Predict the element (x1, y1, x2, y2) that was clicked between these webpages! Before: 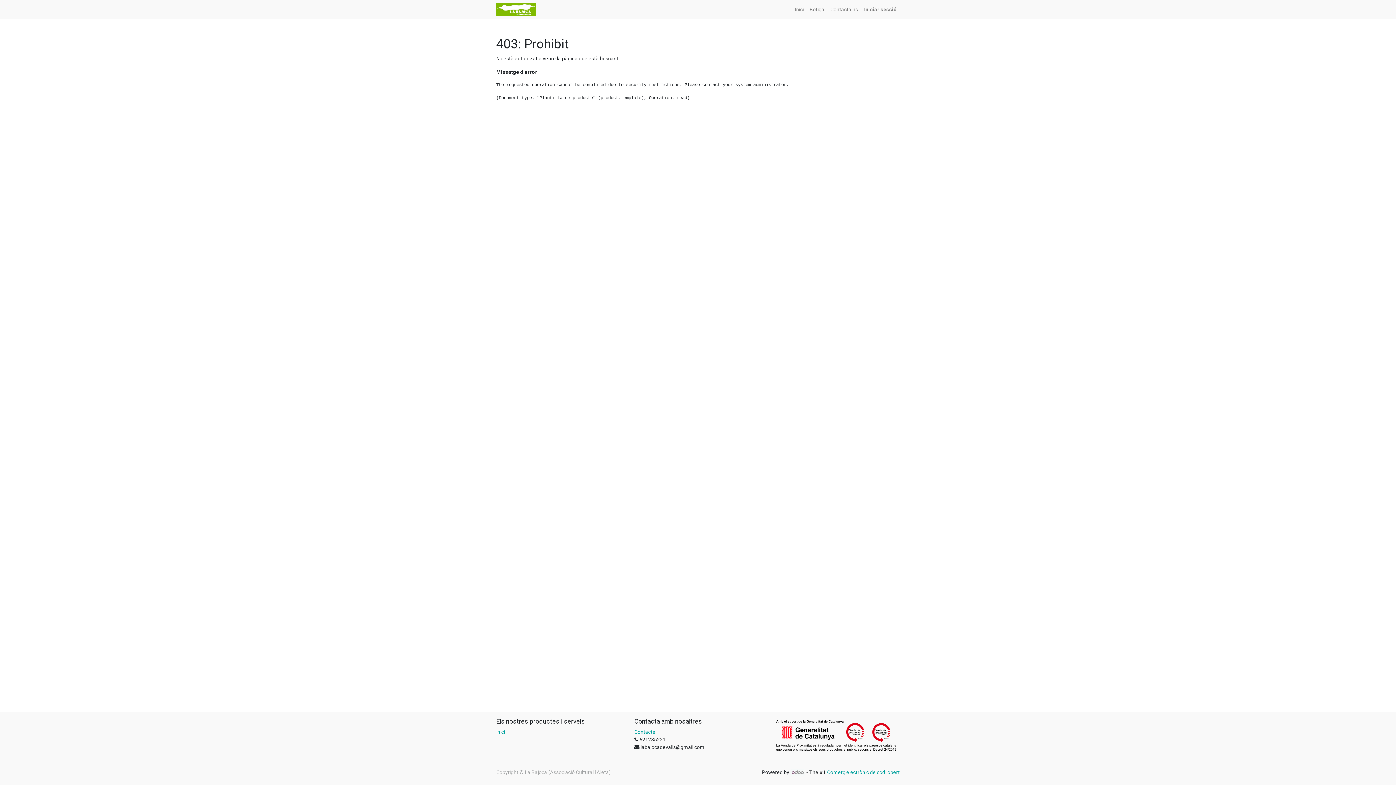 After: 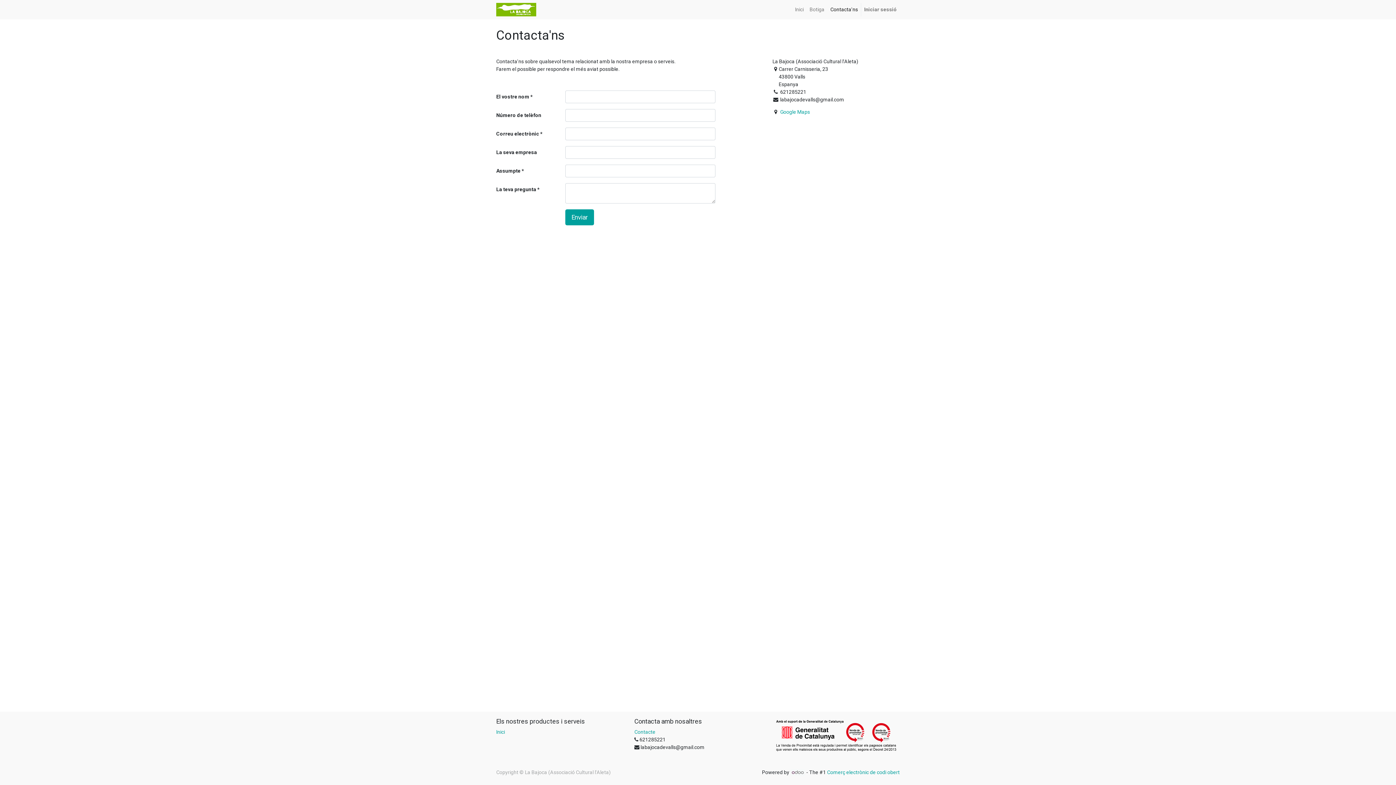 Action: bbox: (827, 2, 861, 16) label: Contacta'ns